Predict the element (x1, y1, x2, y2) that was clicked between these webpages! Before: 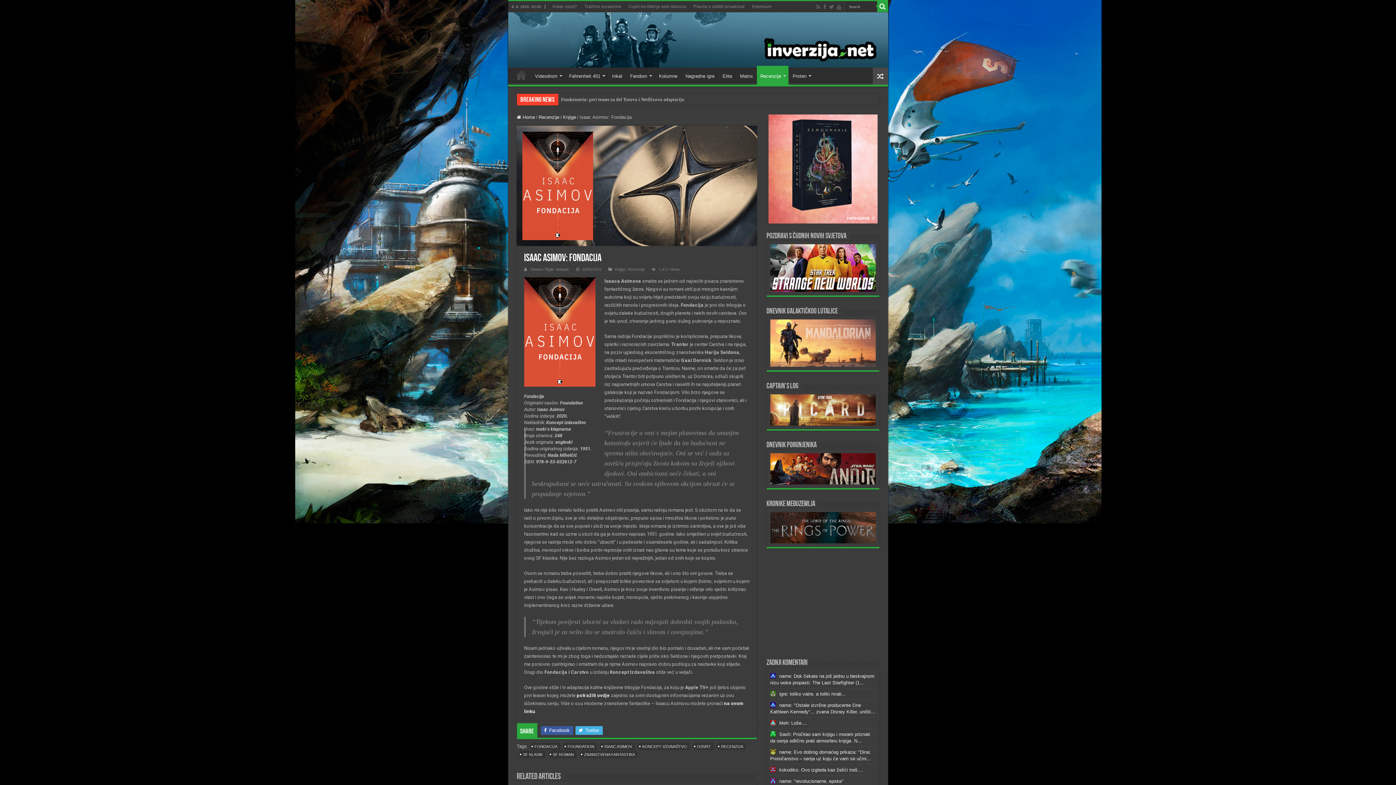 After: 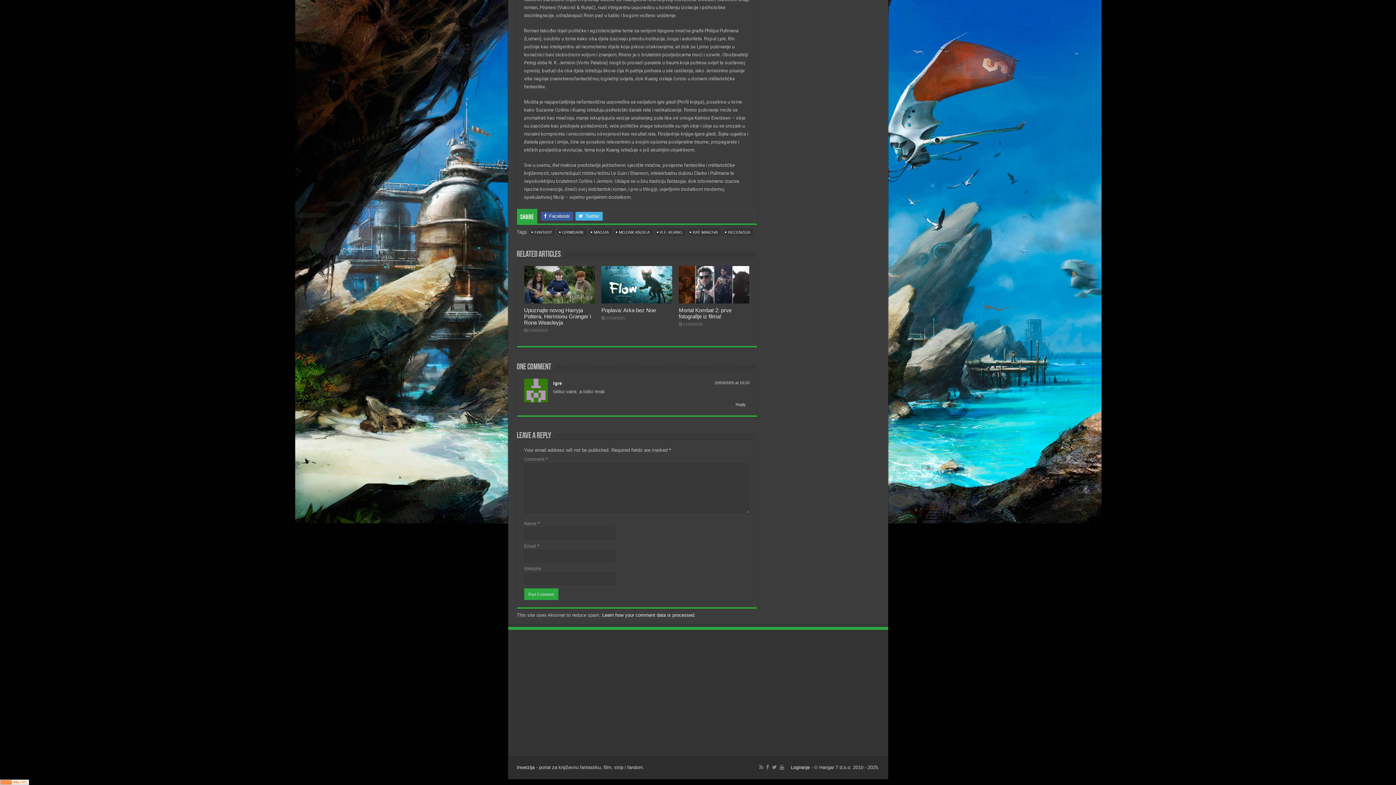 Action: bbox: (779, 691, 846, 697) label: igre: toliko vatre, a toliki mrak...